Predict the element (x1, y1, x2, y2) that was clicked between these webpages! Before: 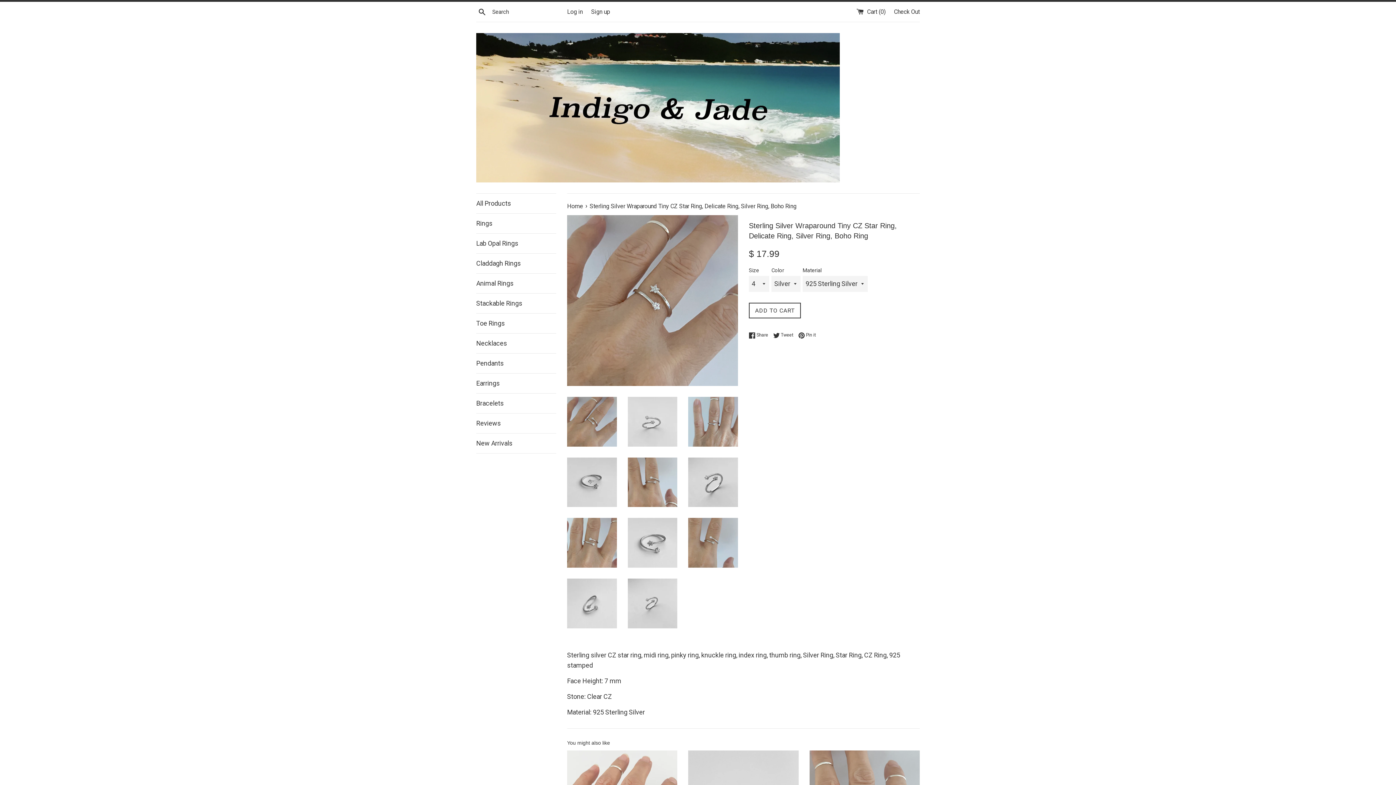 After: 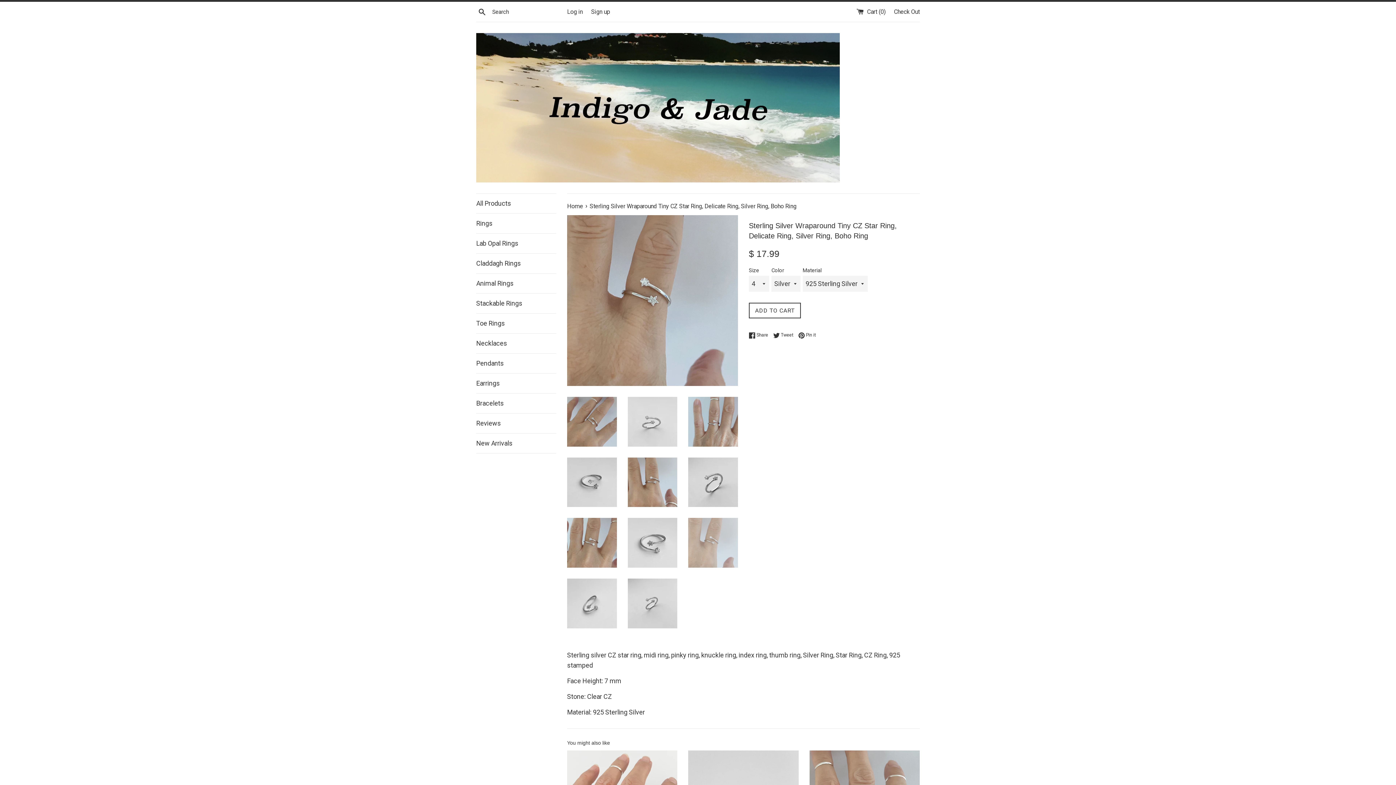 Action: bbox: (688, 518, 738, 567)